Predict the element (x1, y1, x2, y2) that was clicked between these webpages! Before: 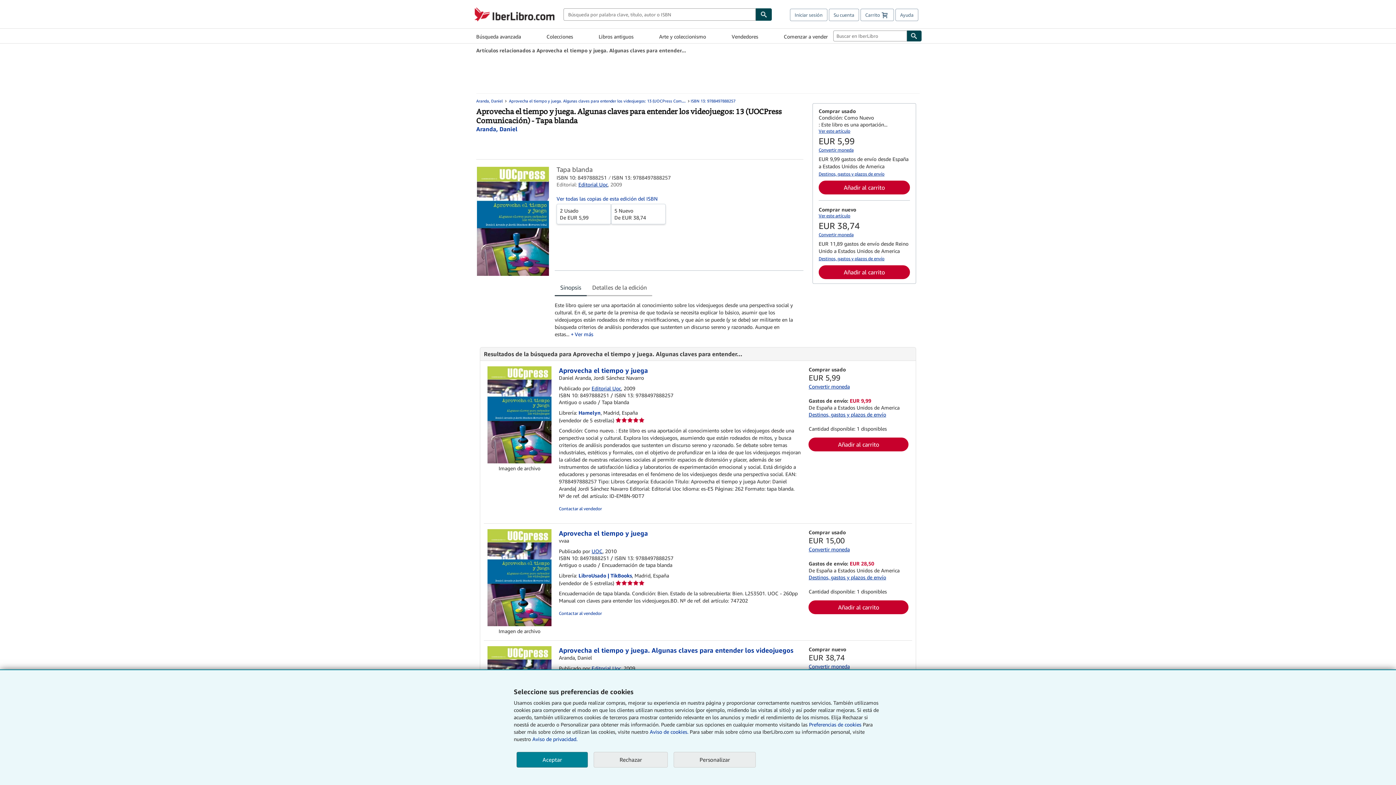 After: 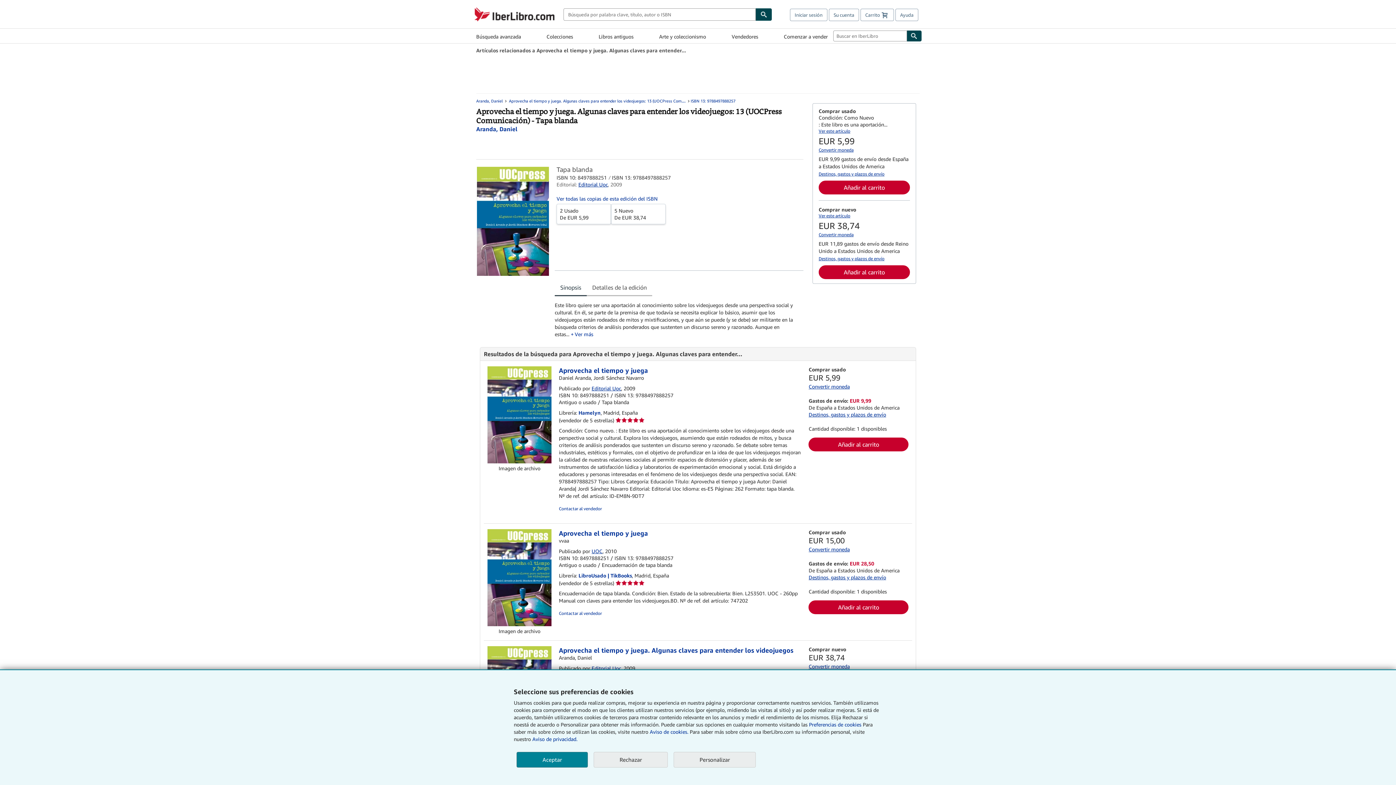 Action: label: Convertir moneda bbox: (808, 663, 849, 669)